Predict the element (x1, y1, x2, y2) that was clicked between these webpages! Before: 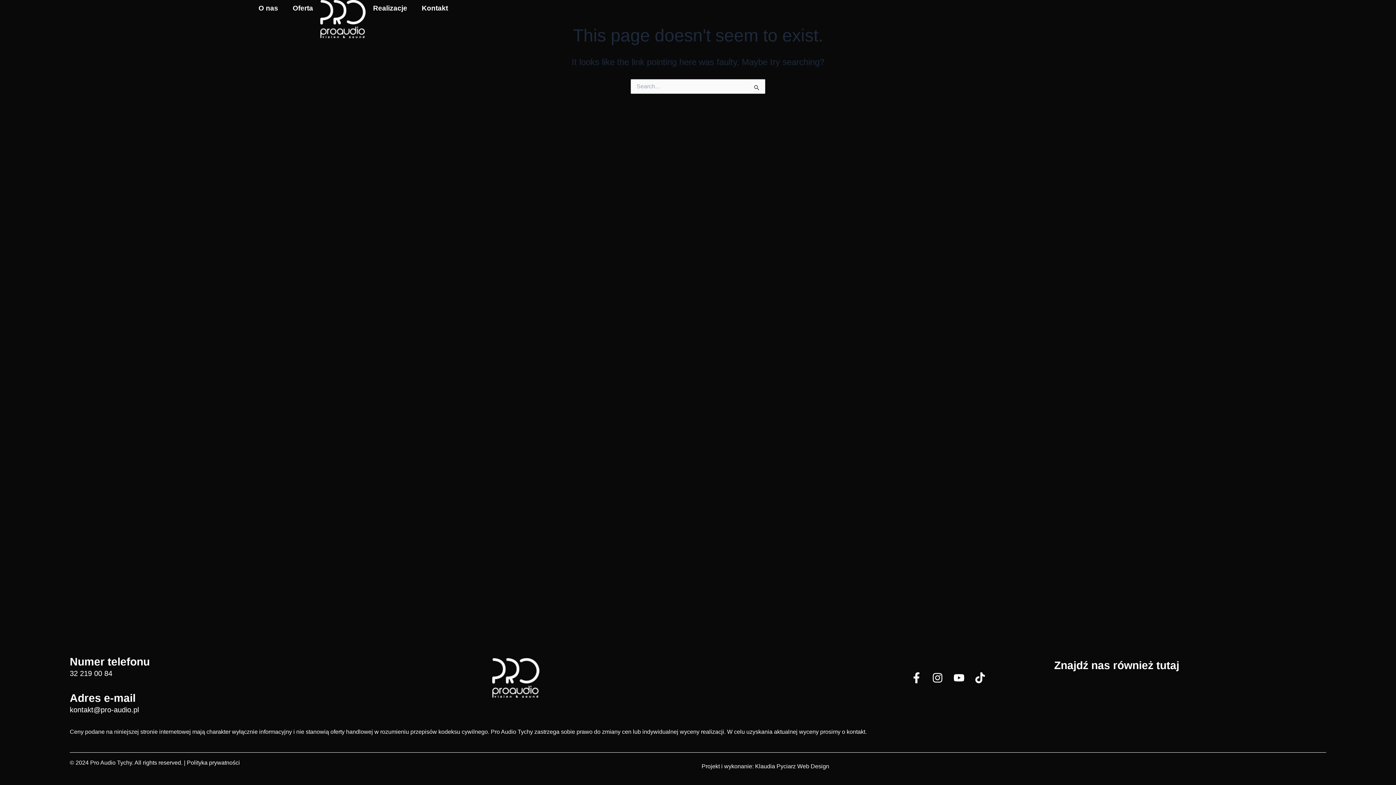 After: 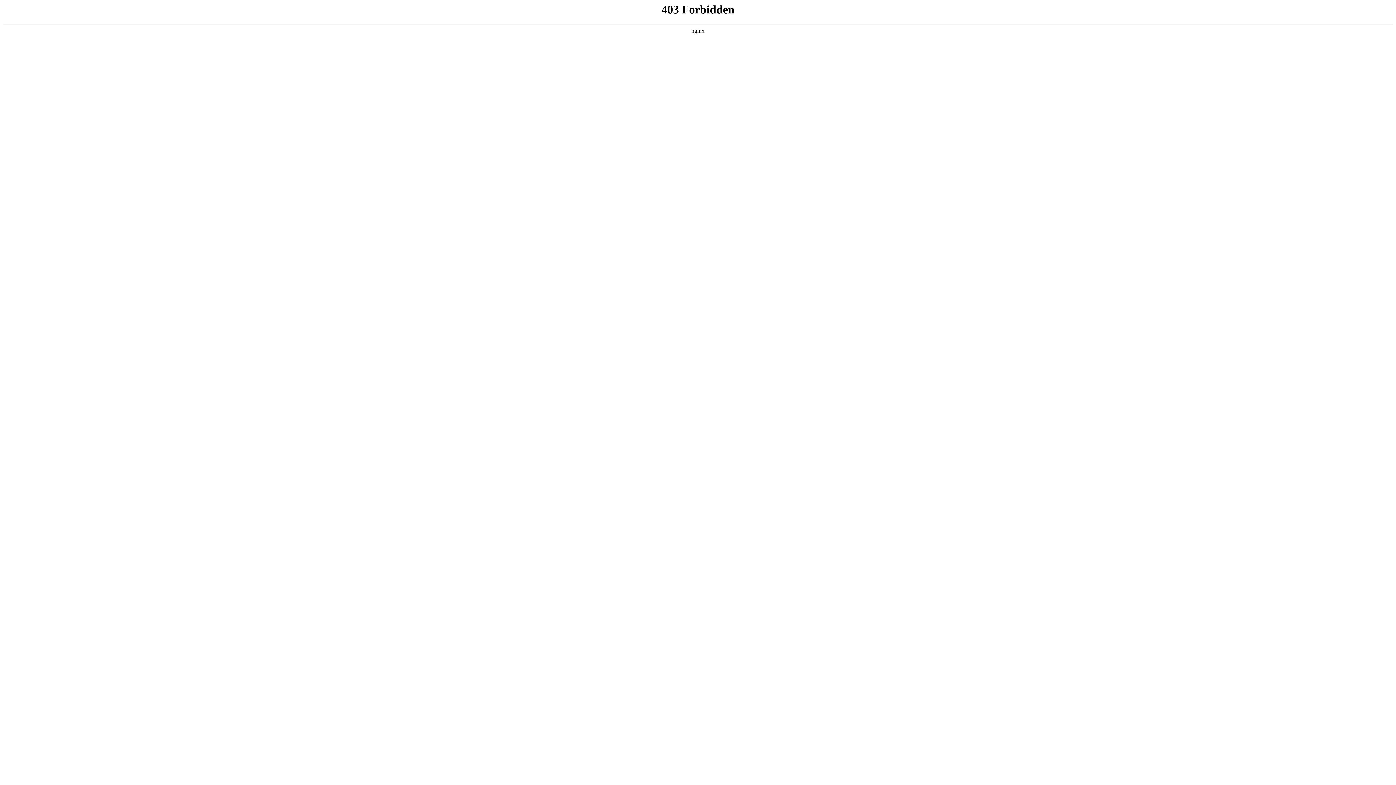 Action: bbox: (755, 763, 829, 769) label: Klaudia Pyciarz Web Design